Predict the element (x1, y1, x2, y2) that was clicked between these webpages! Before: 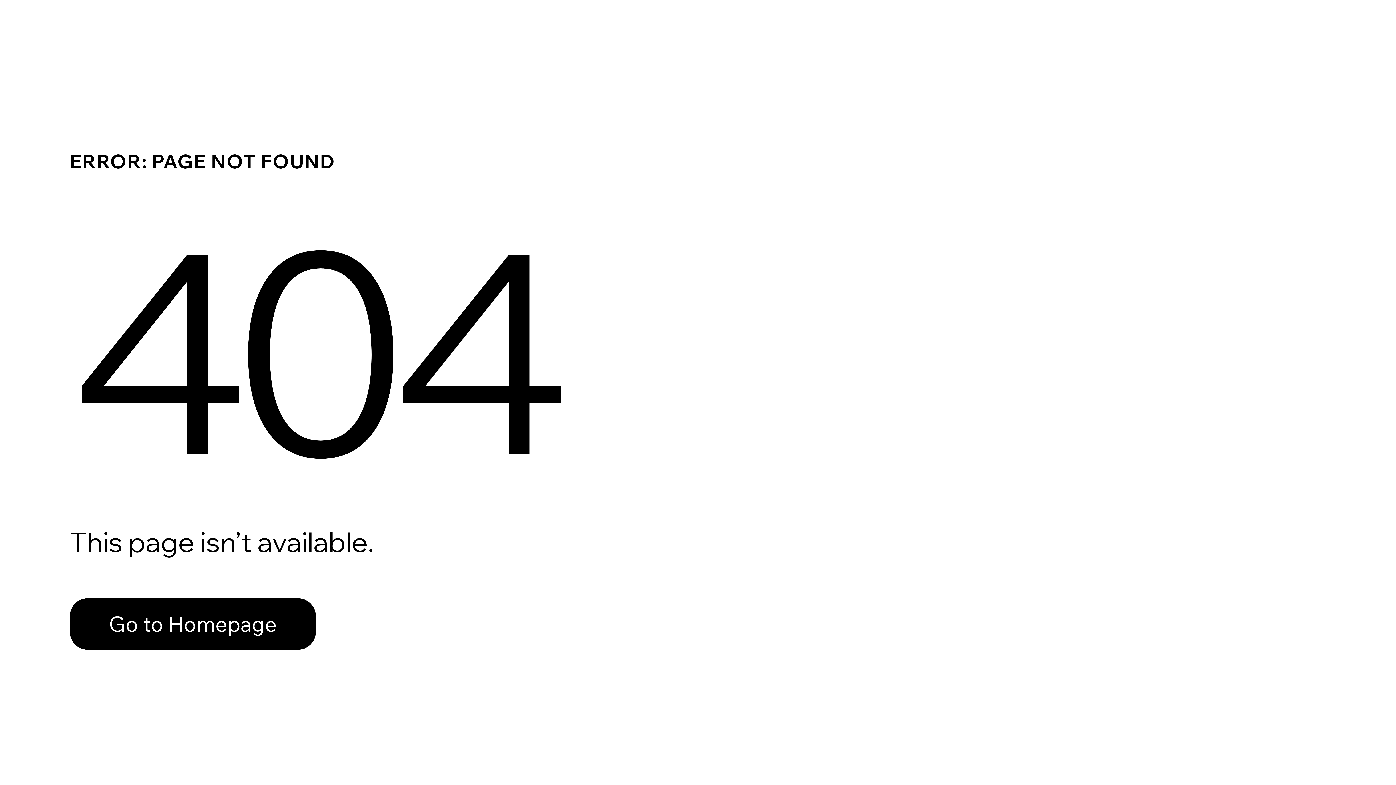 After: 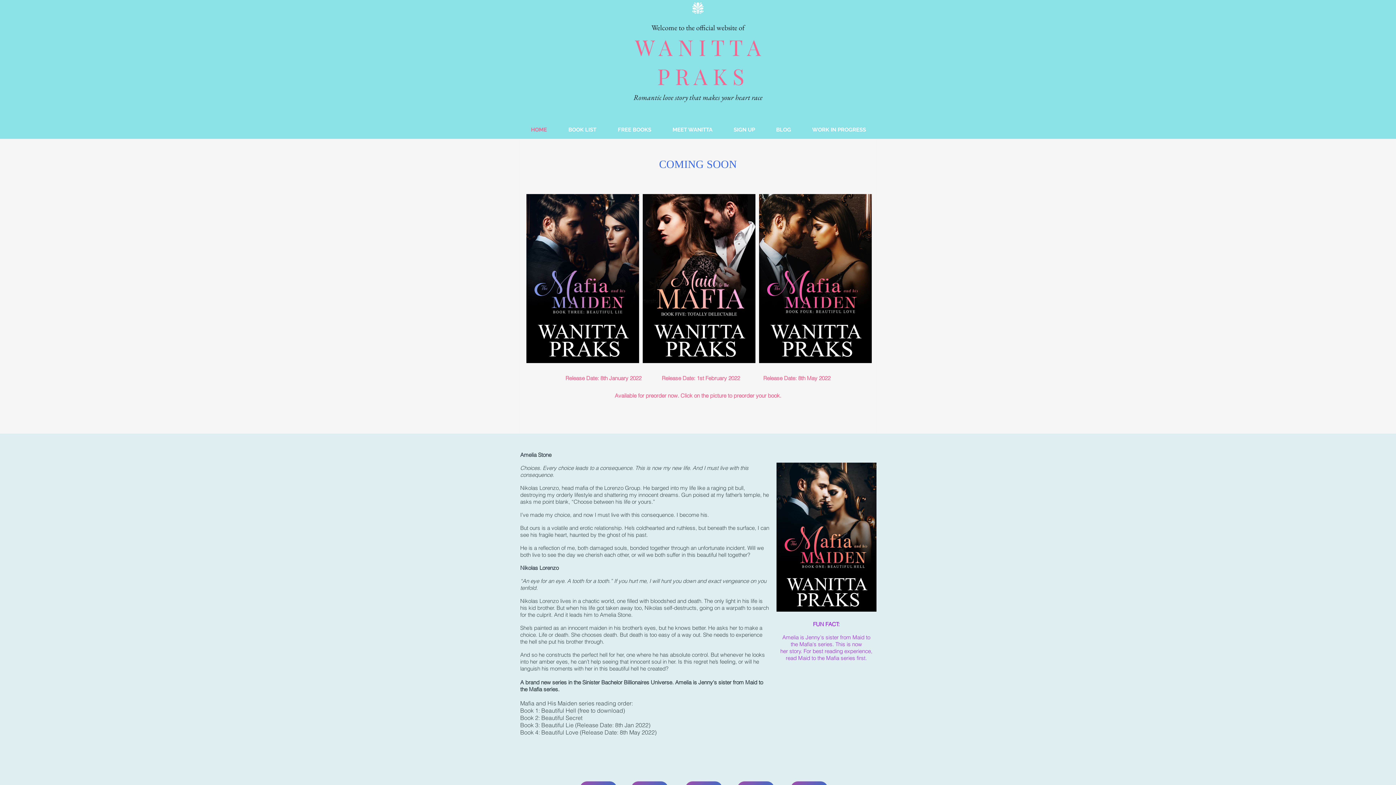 Action: bbox: (69, 582, 768, 659) label: Go to Homepage